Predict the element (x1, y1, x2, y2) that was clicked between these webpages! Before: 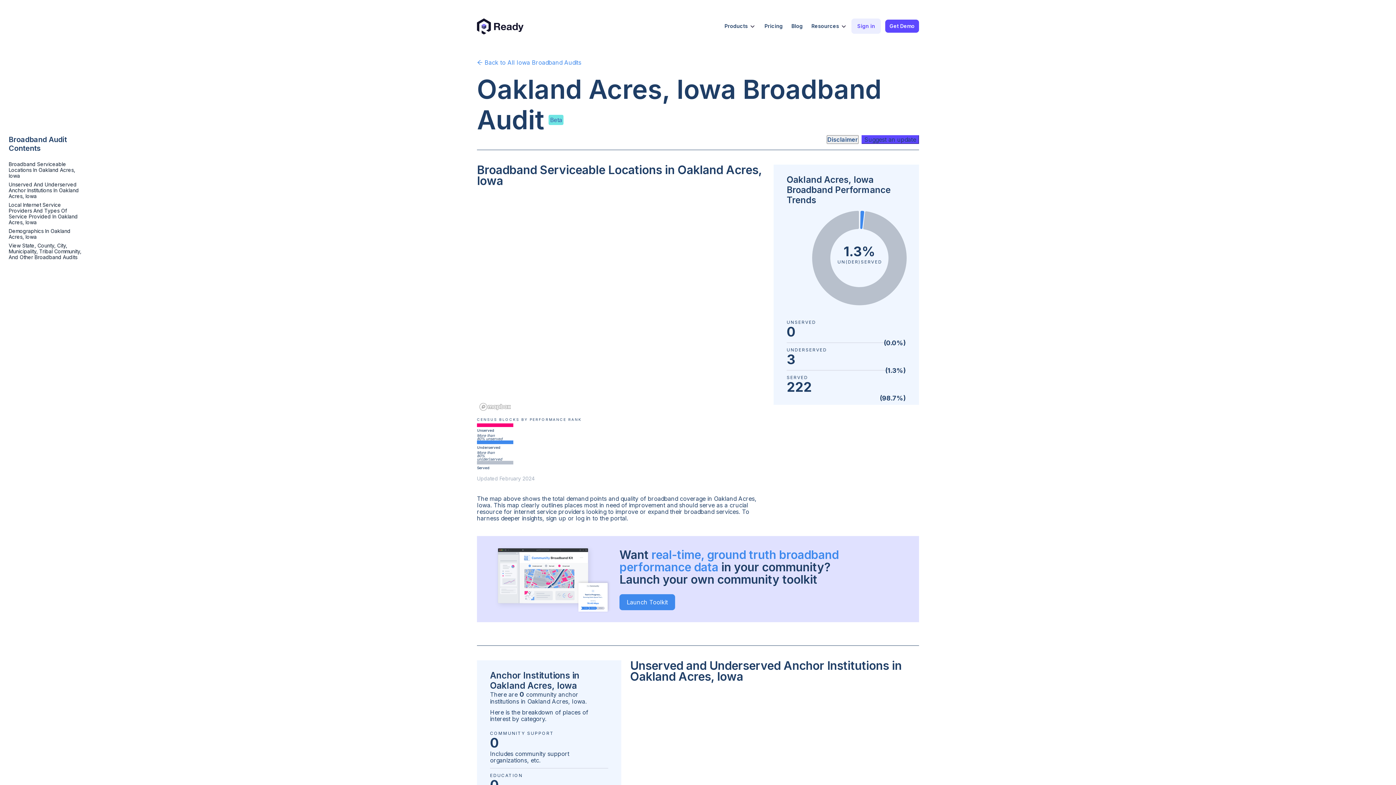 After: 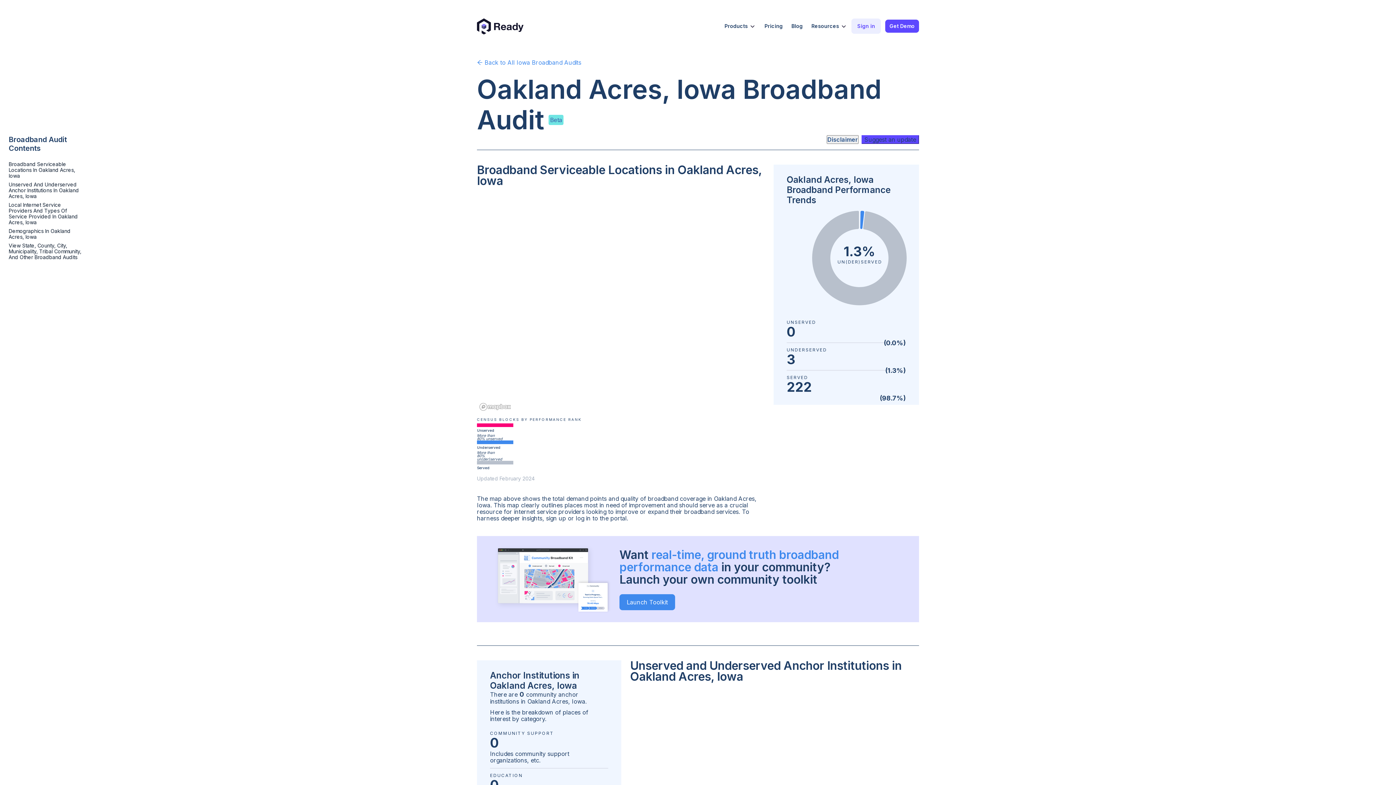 Action: bbox: (619, 594, 901, 609) label: Launch Toolkit